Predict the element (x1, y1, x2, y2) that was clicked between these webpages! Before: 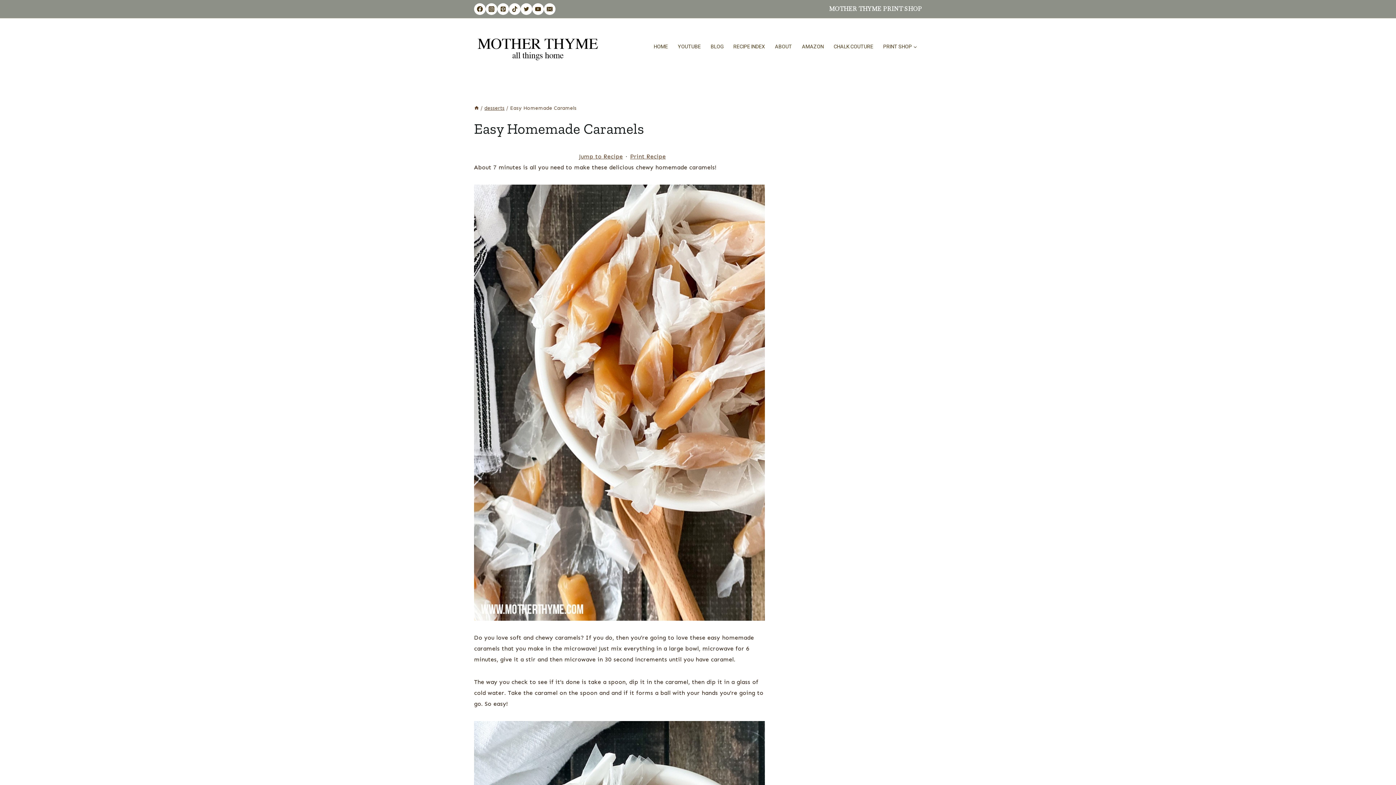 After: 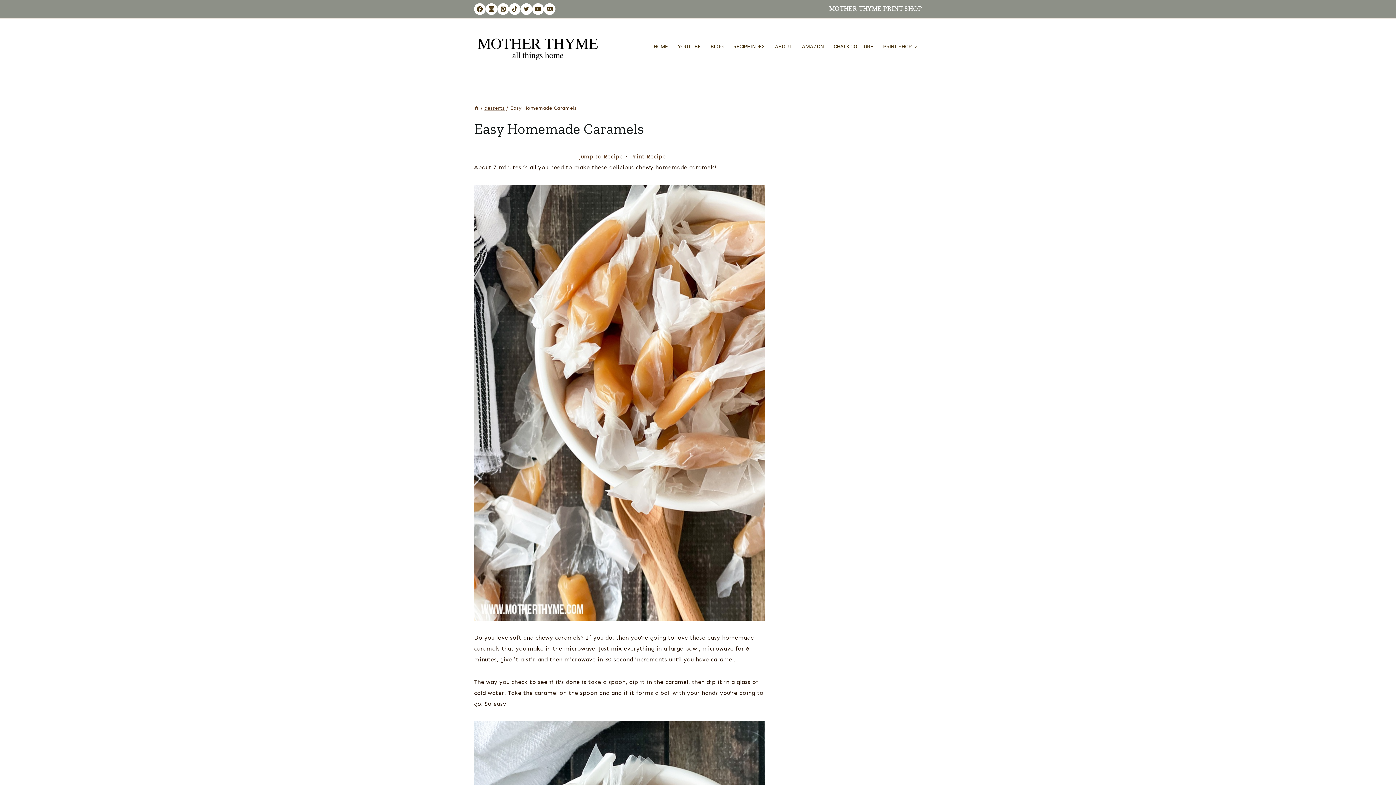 Action: bbox: (485, 3, 497, 14) label: Instagram